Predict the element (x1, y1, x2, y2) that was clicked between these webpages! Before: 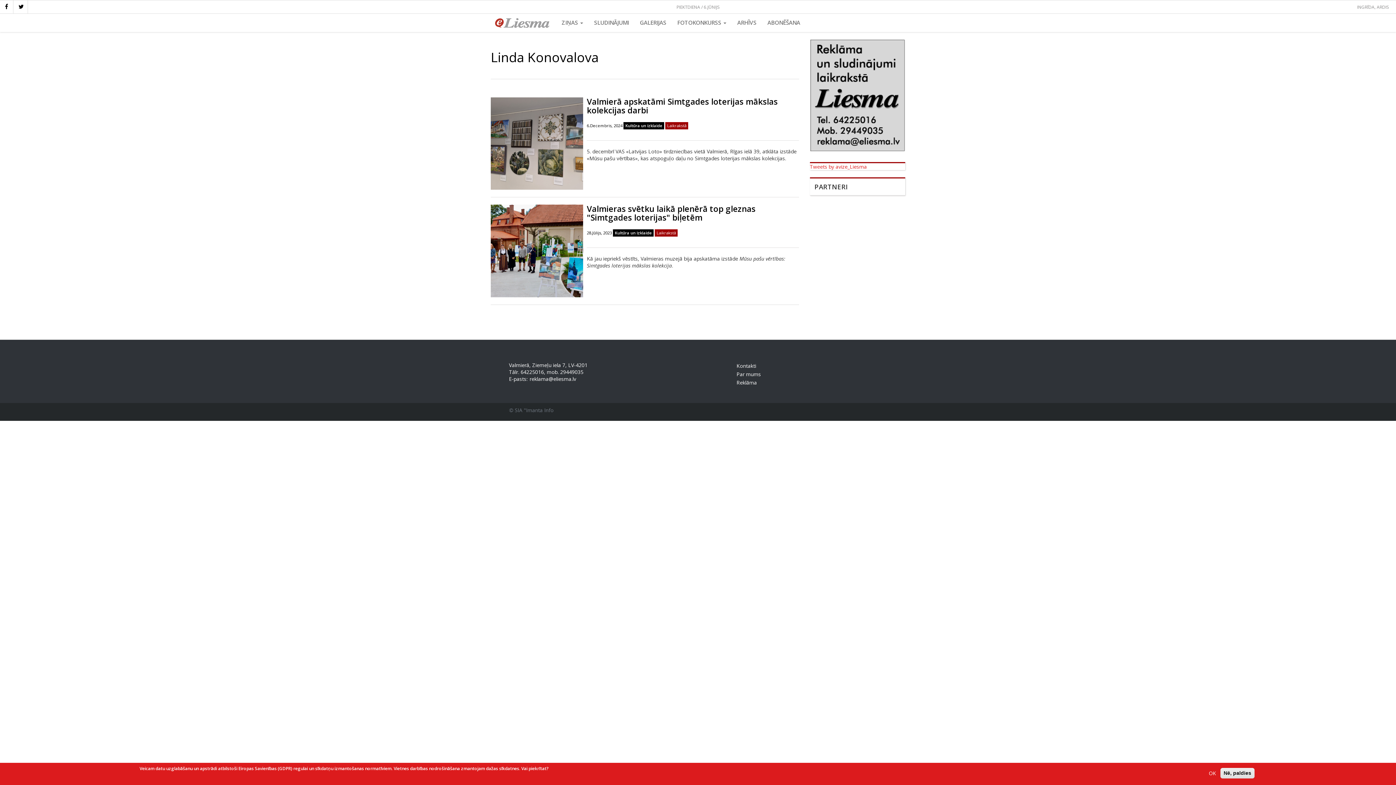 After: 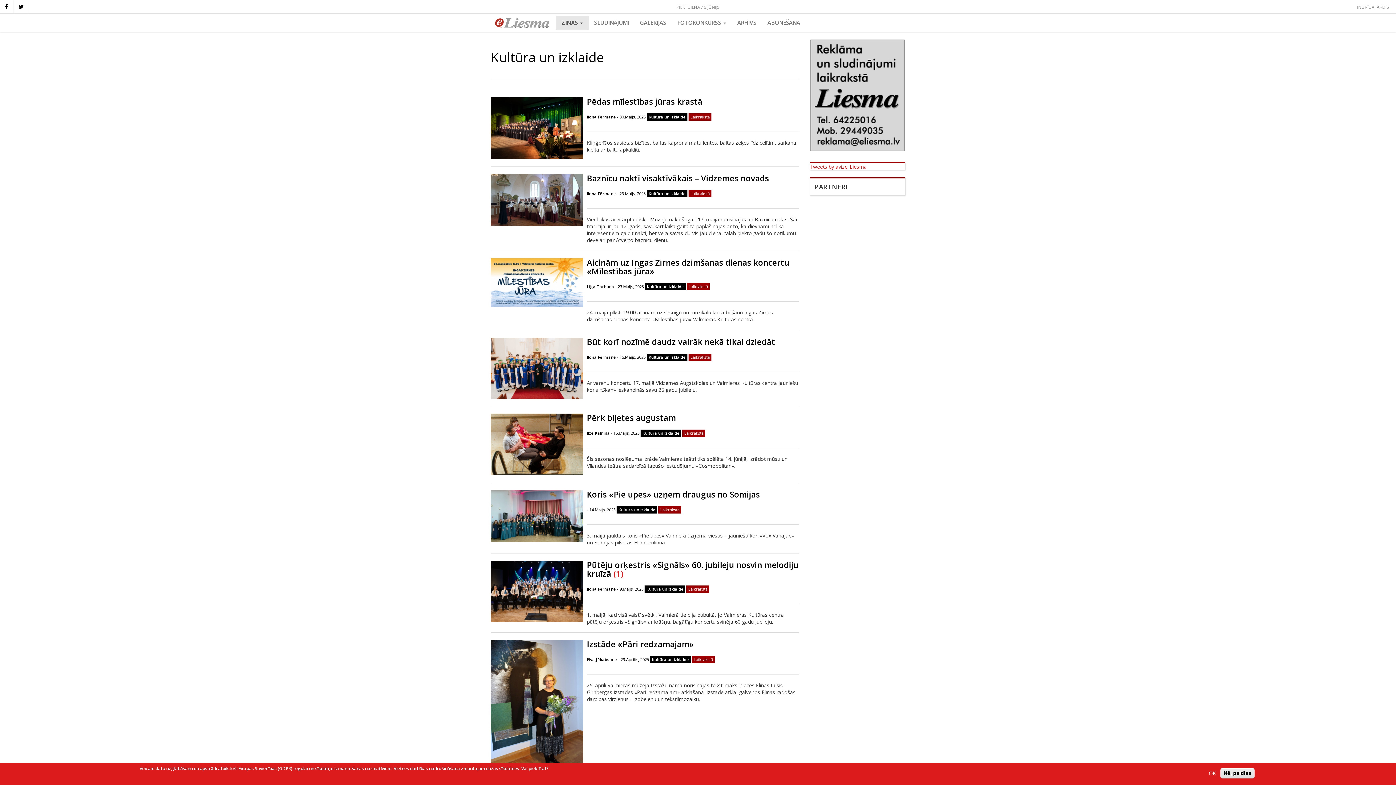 Action: bbox: (625, 122, 662, 128) label: Kultūra un izklaide